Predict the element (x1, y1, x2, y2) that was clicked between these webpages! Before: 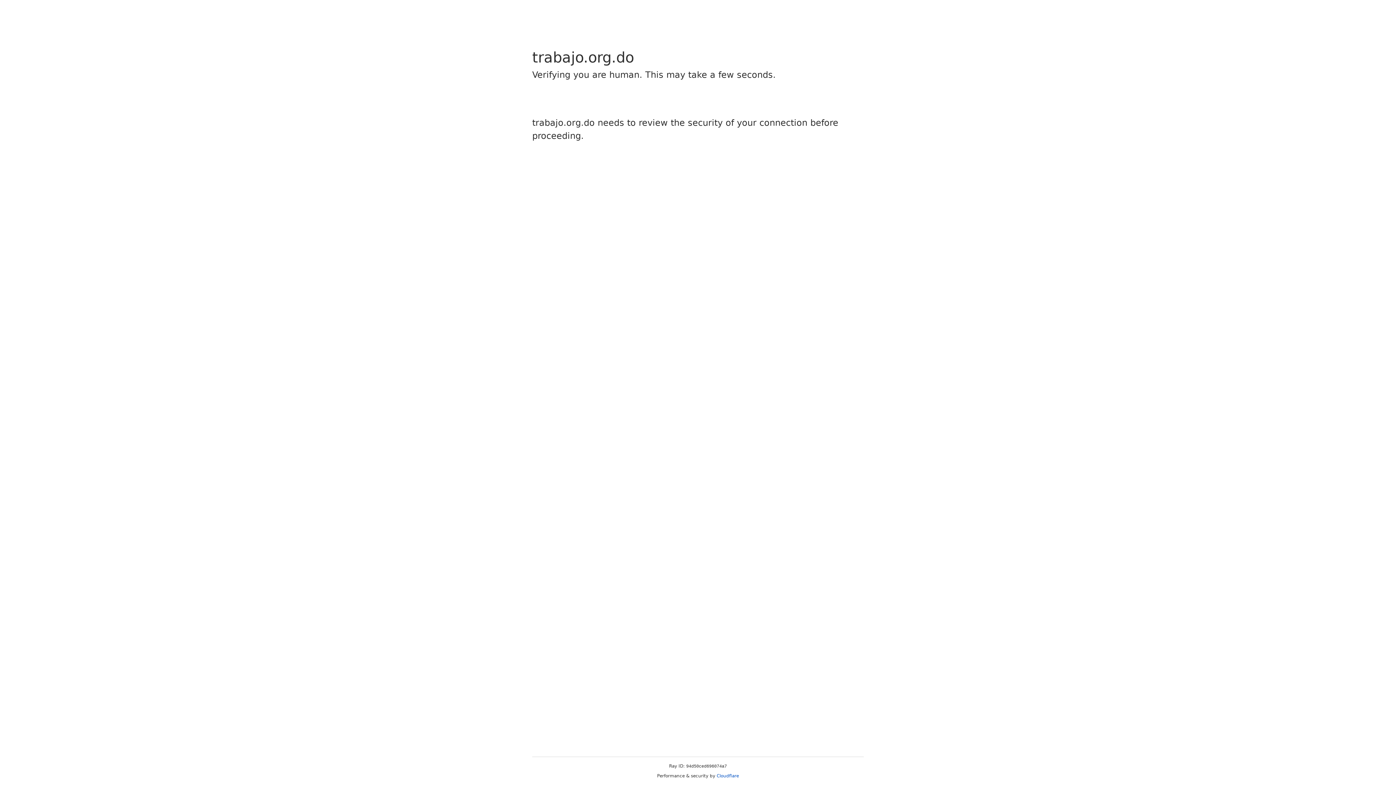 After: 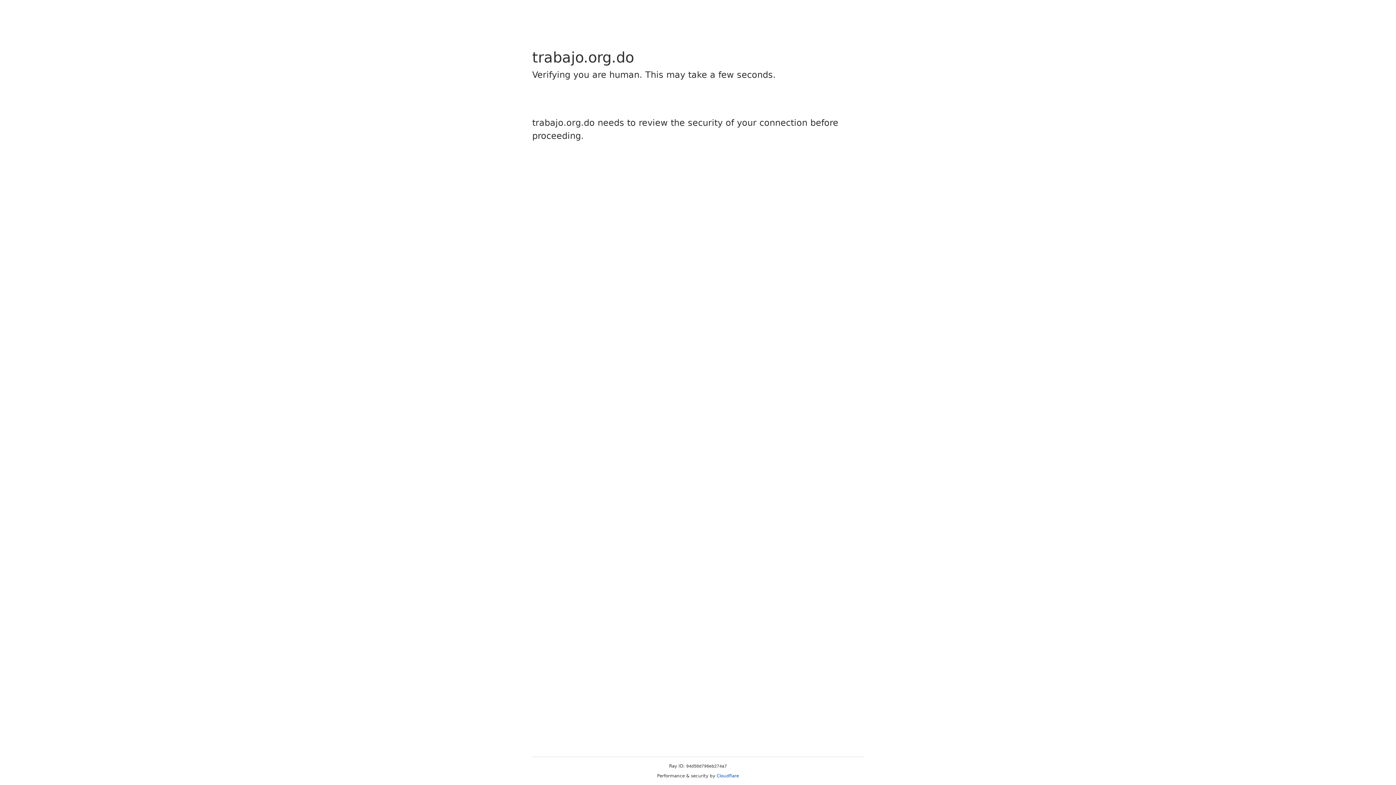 Action: label: Cloudflare bbox: (716, 773, 739, 778)